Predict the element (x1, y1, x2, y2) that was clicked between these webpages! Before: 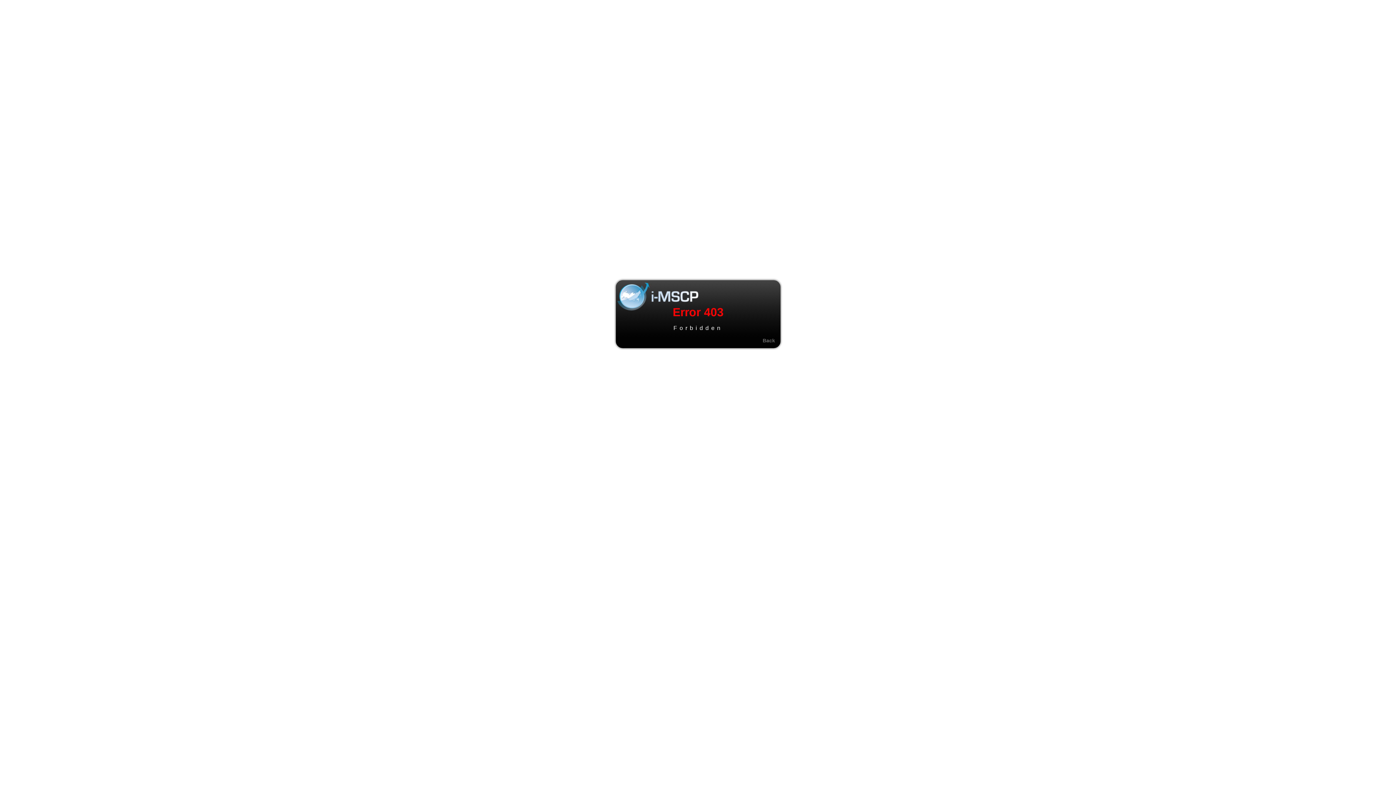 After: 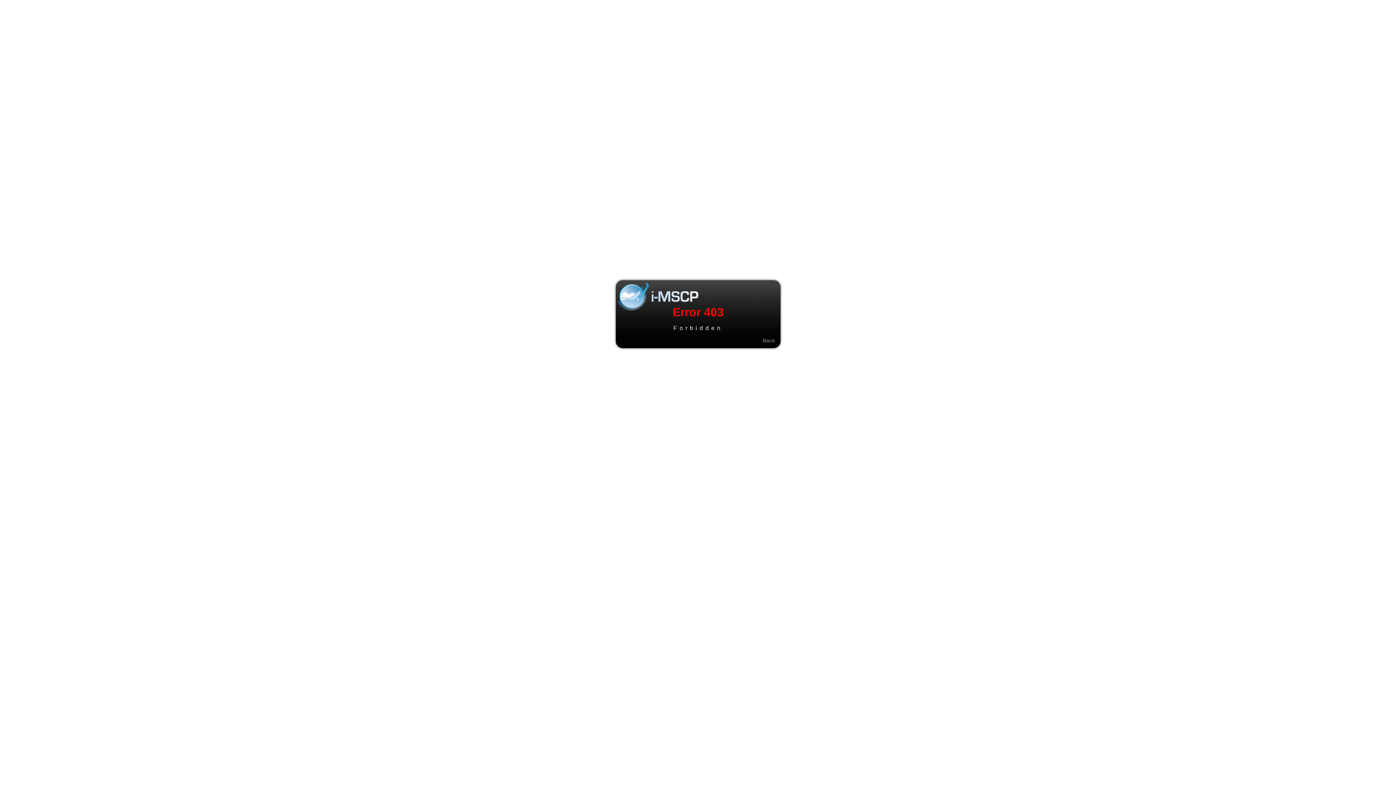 Action: label: Back bbox: (762, 337, 775, 343)